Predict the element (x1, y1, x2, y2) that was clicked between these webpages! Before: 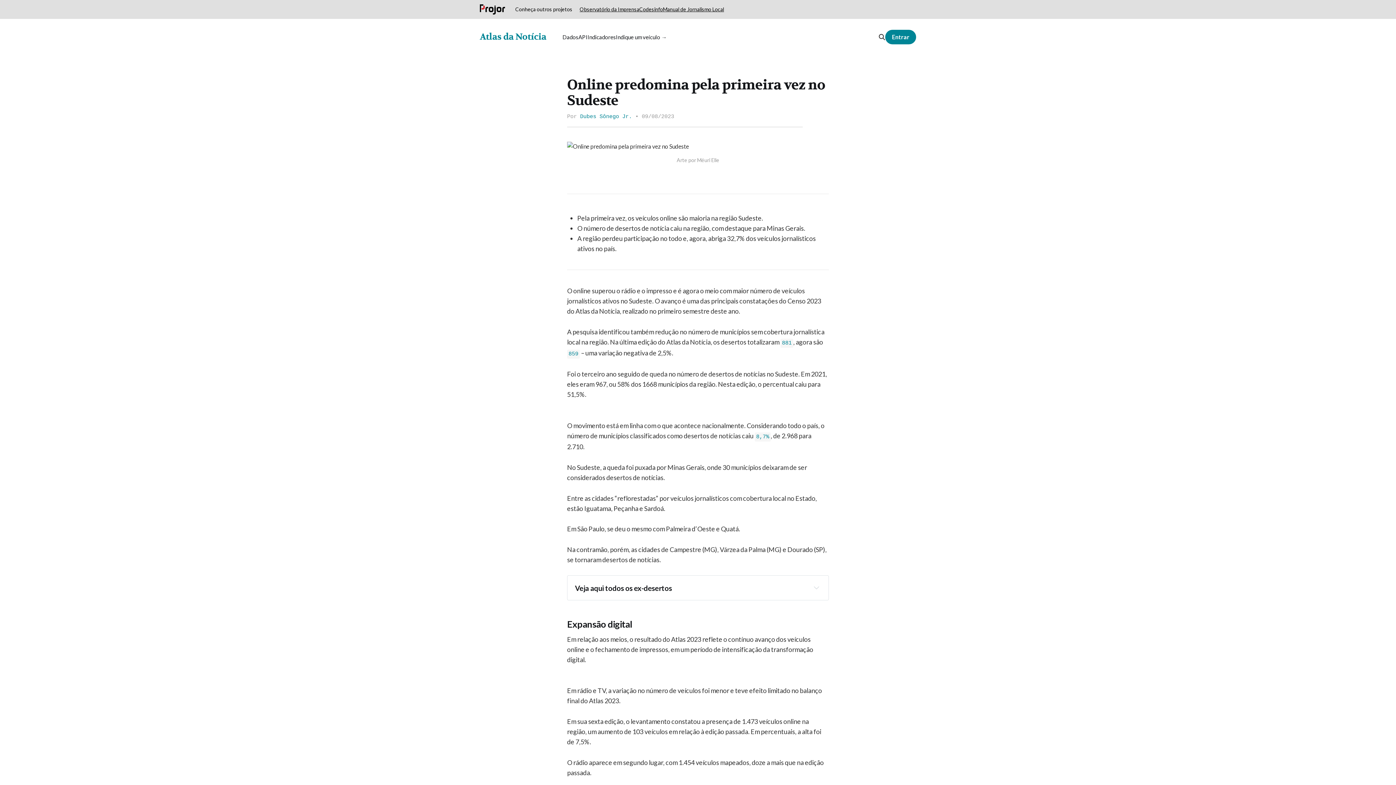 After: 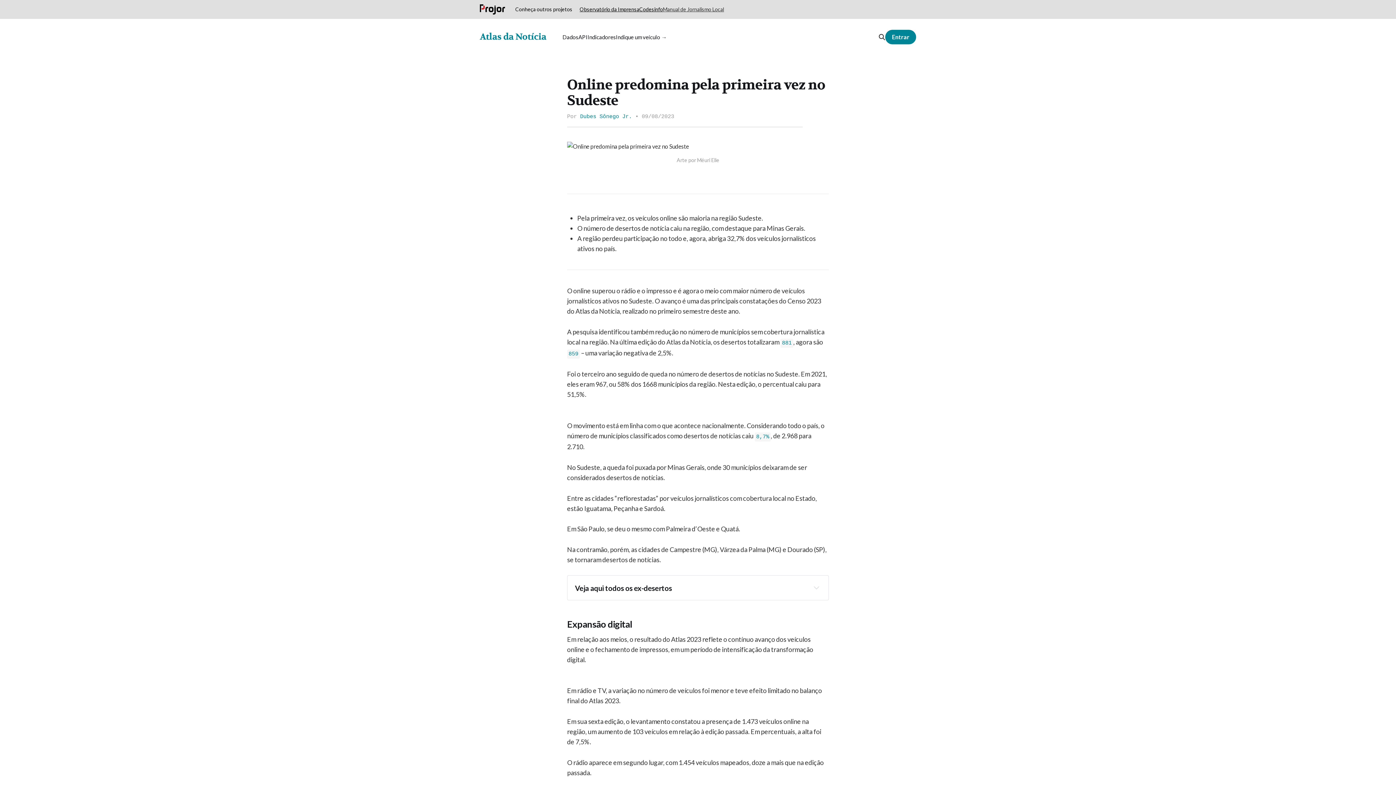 Action: label: Manual de Jornalismo Local bbox: (663, 5, 724, 13)